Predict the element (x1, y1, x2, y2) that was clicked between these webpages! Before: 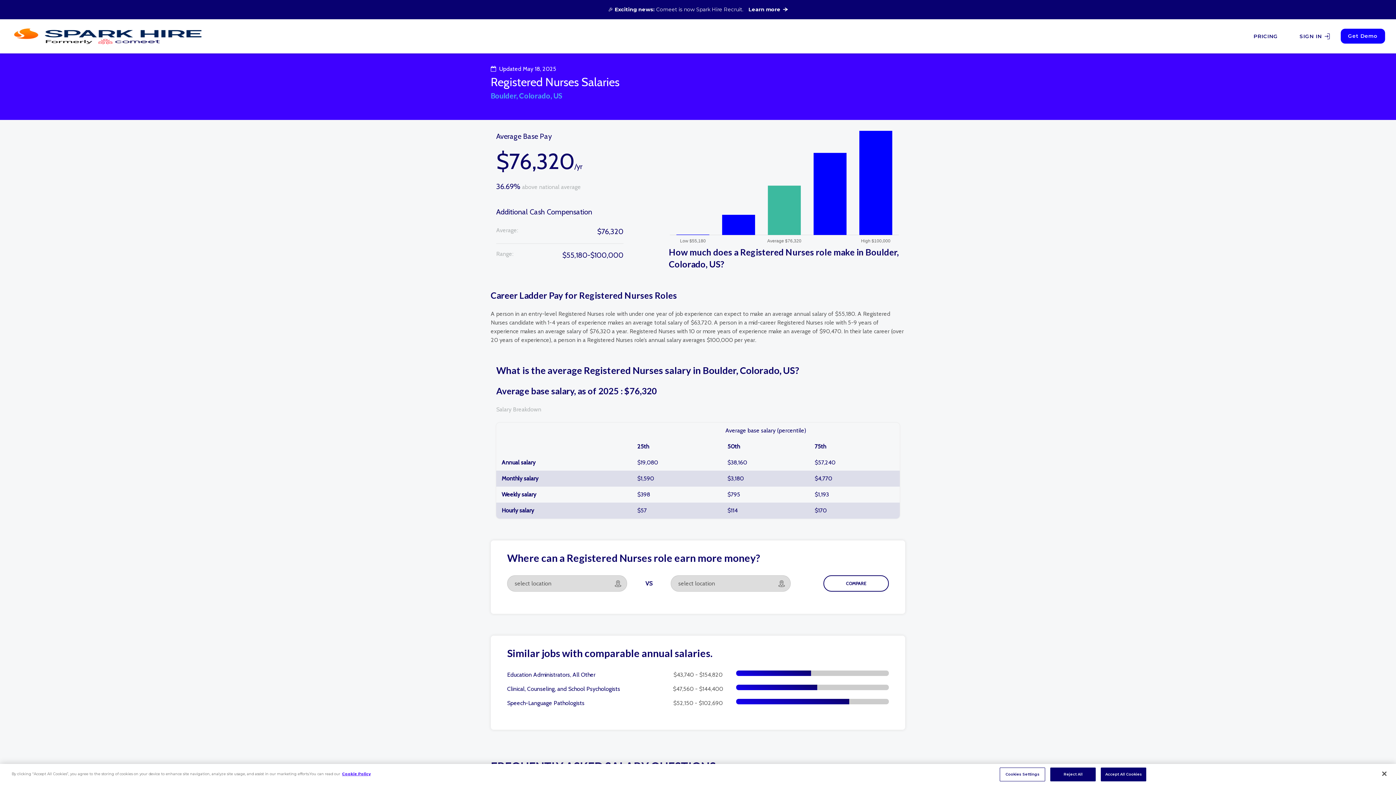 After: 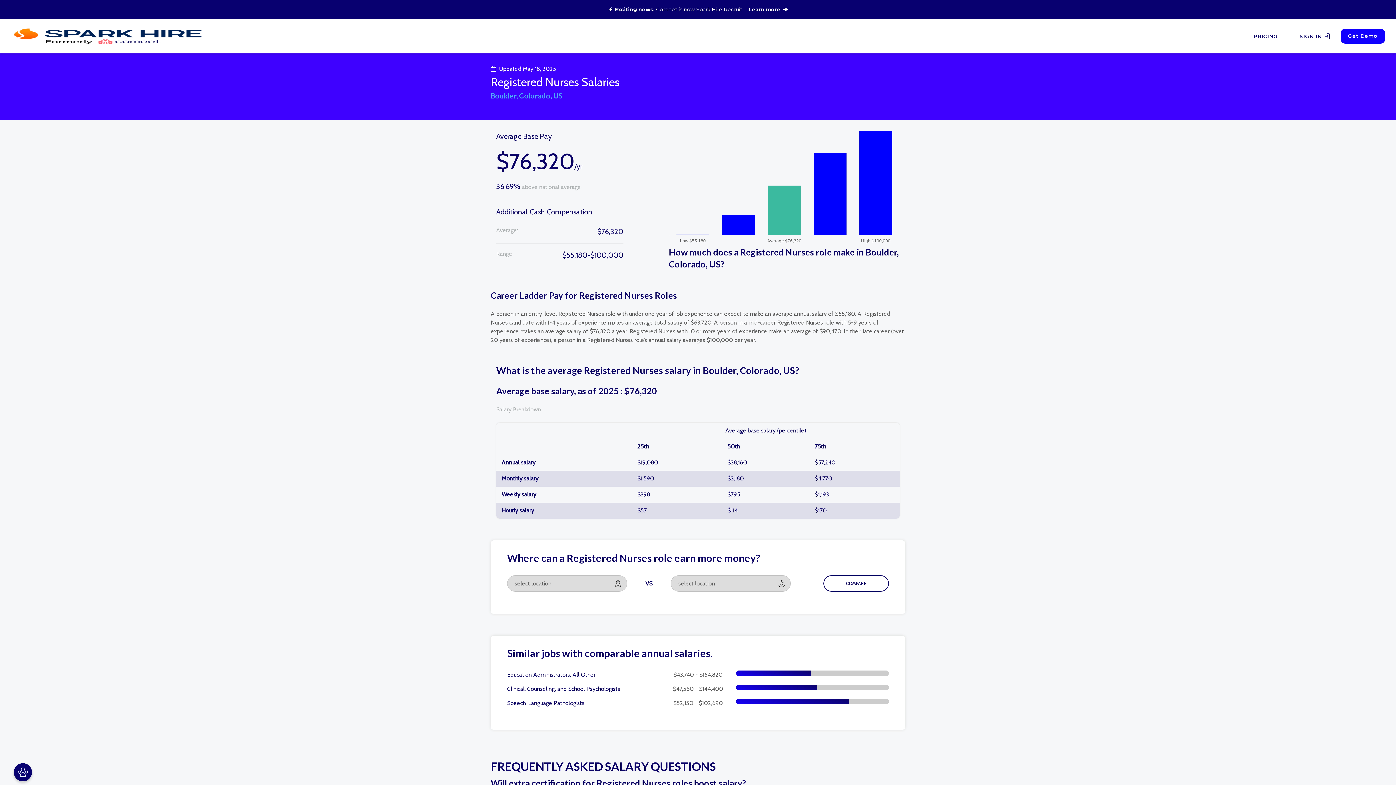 Action: label: Accept All Cookies bbox: (1101, 768, 1146, 781)